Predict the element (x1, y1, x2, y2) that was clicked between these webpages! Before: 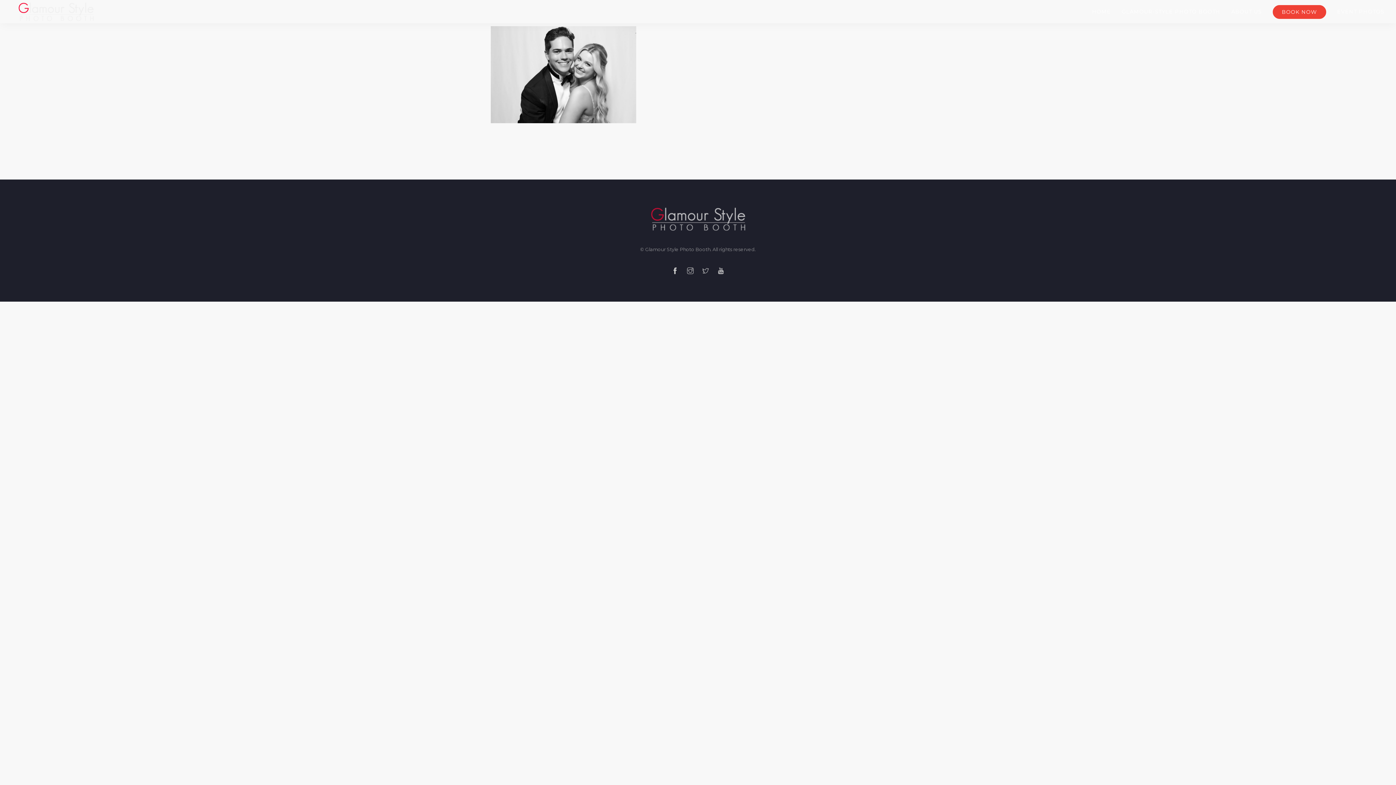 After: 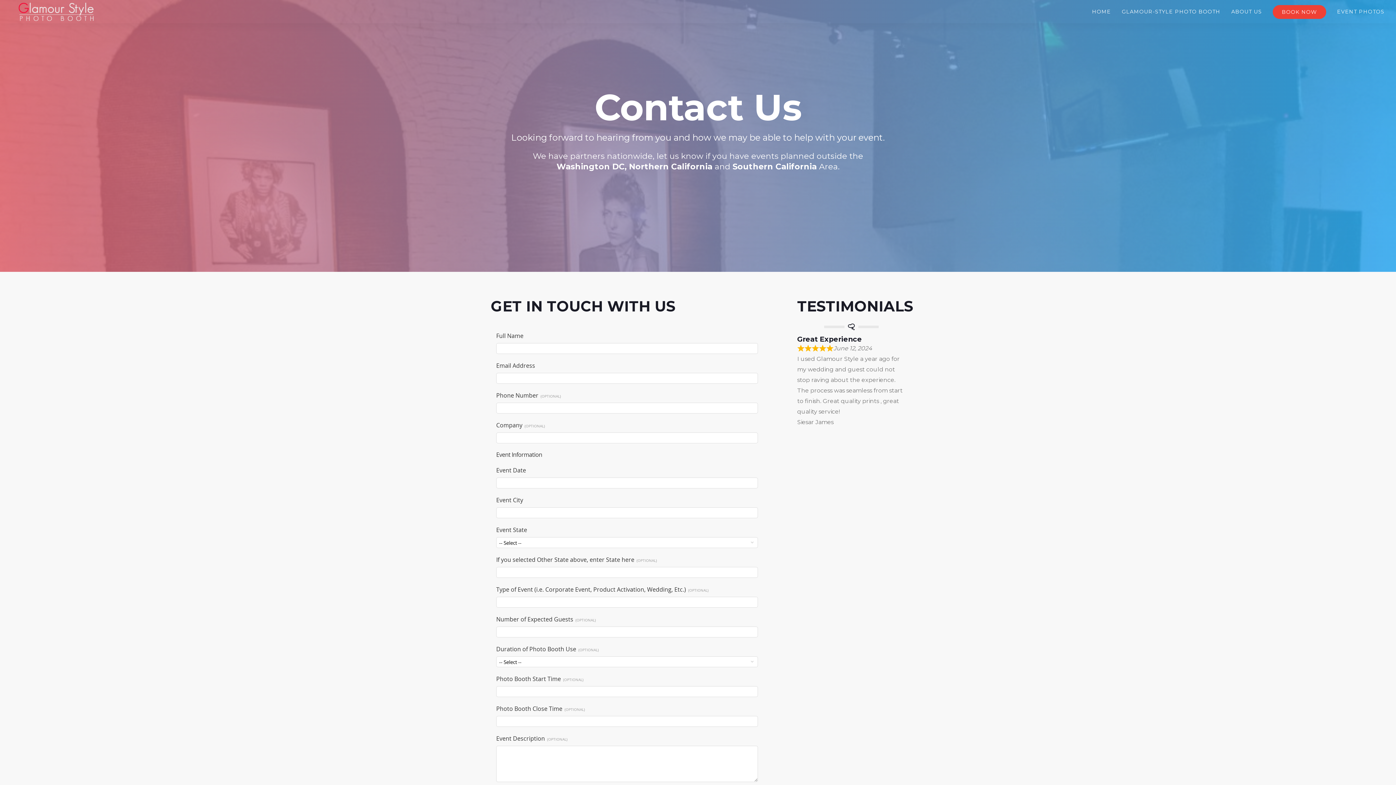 Action: bbox: (1273, 5, 1326, 18) label: BOOK NOW